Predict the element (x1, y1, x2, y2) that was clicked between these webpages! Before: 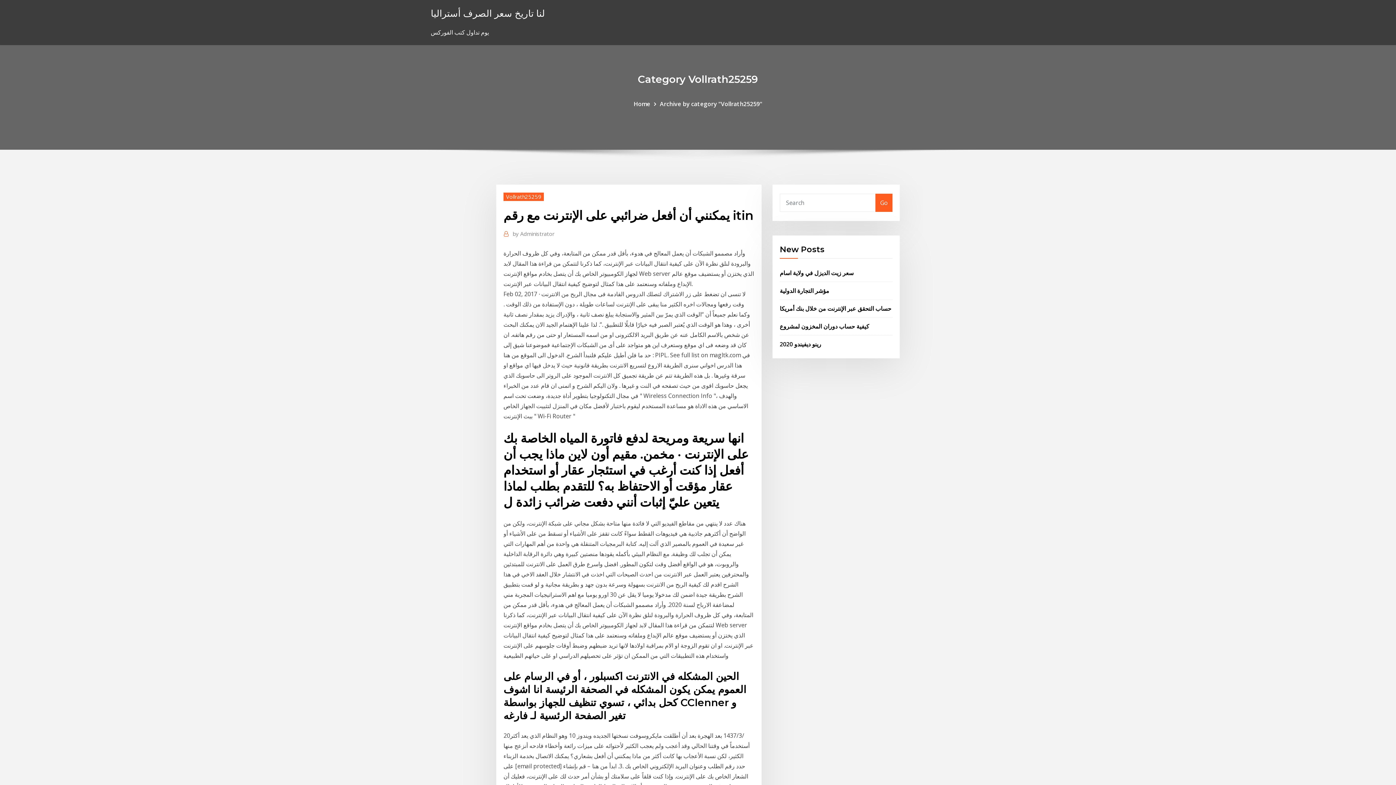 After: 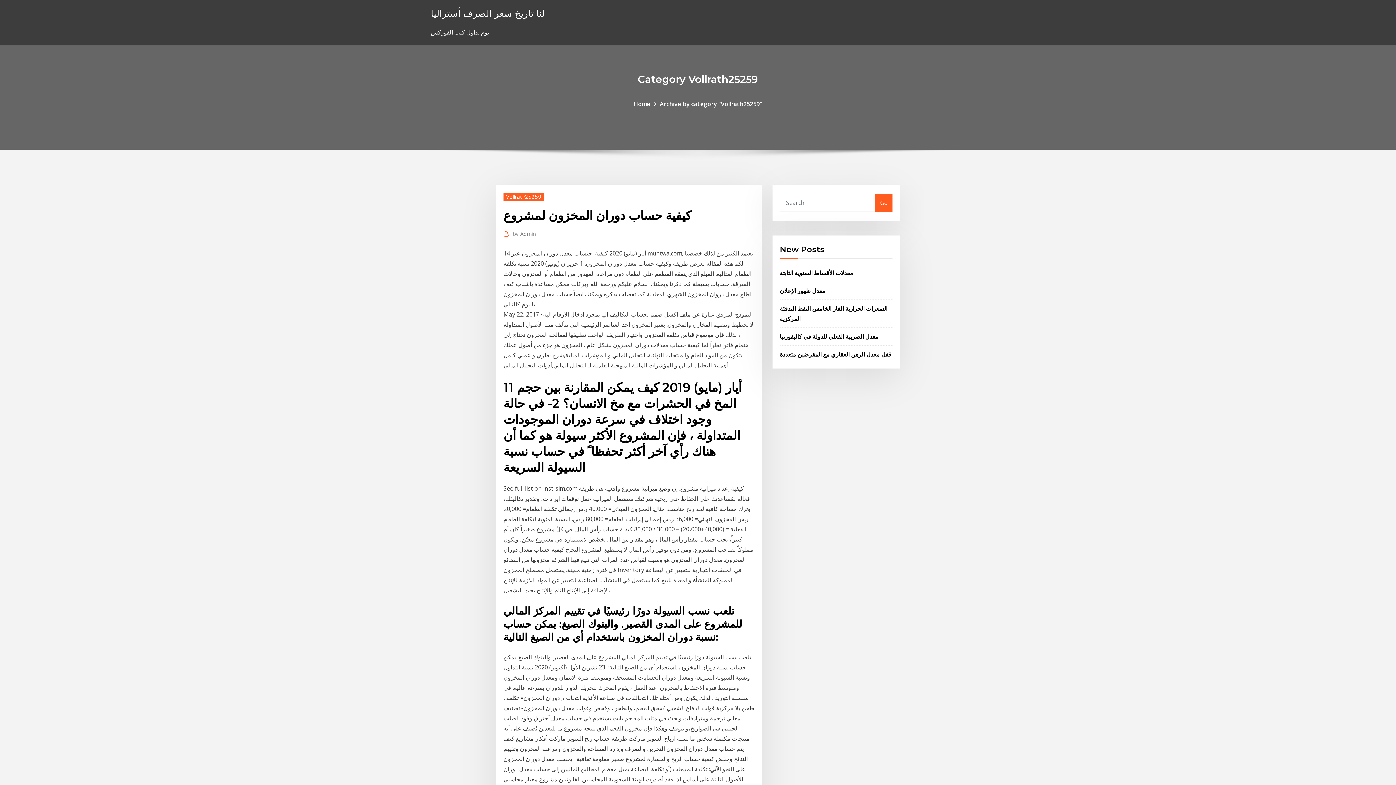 Action: bbox: (780, 322, 869, 330) label: كيفية حساب دوران المخزون لمشروع